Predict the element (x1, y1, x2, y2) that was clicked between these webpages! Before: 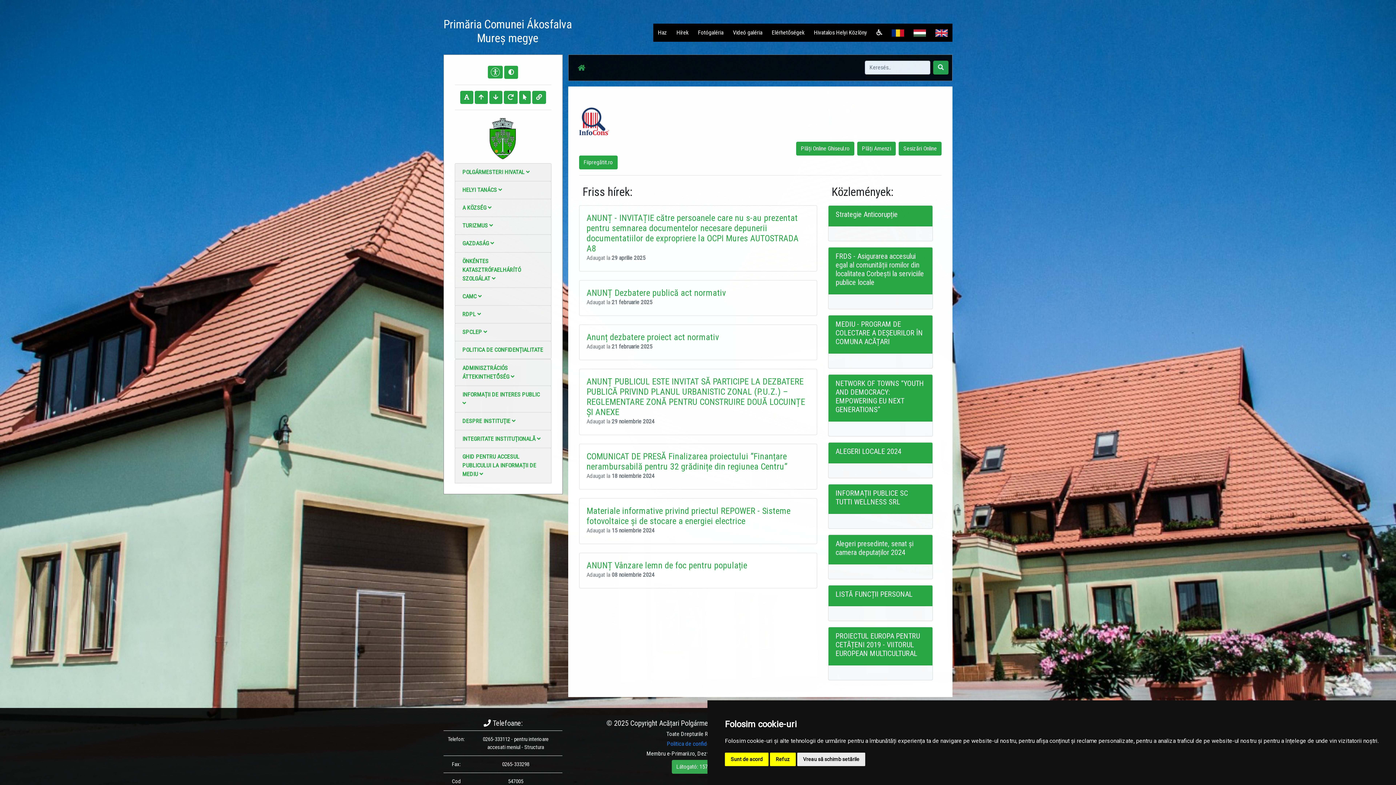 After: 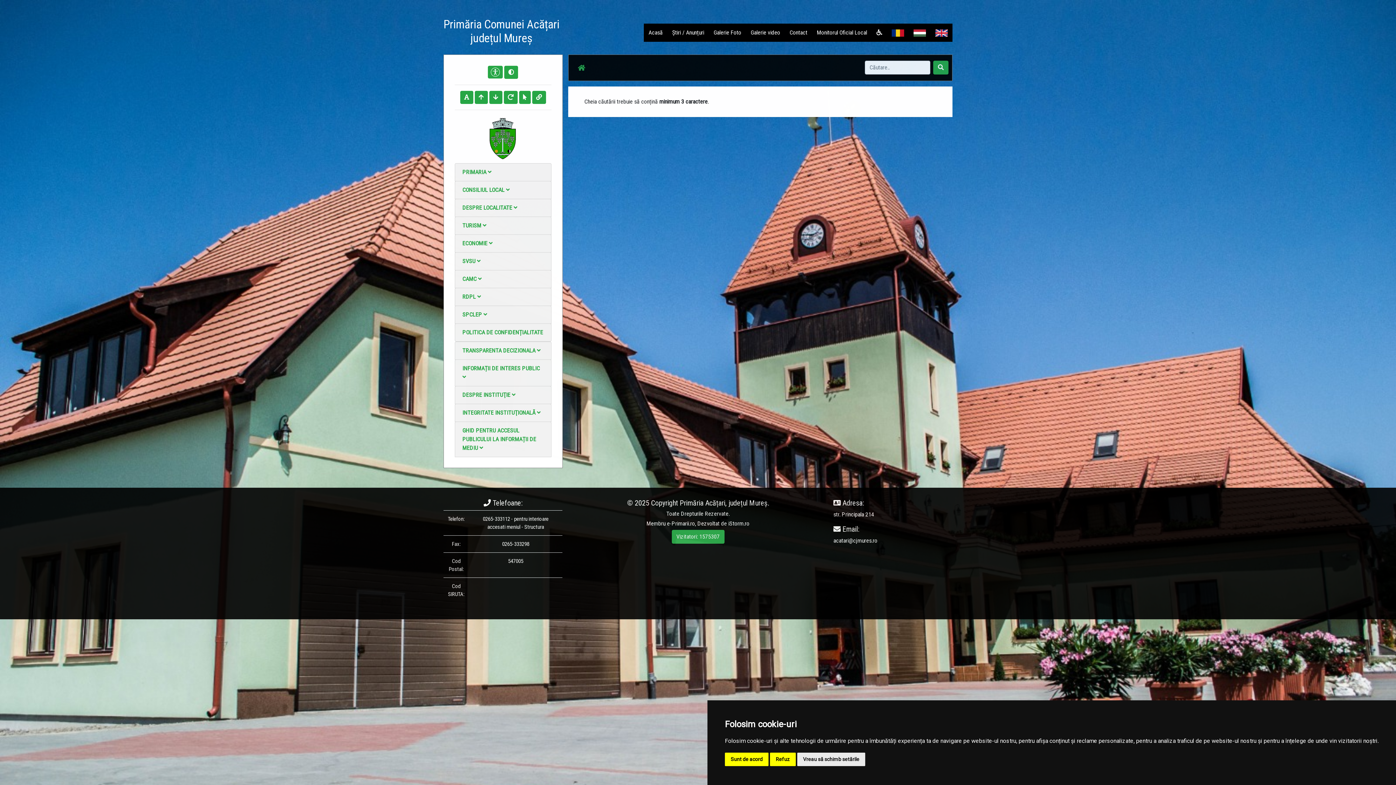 Action: bbox: (933, 60, 948, 74)